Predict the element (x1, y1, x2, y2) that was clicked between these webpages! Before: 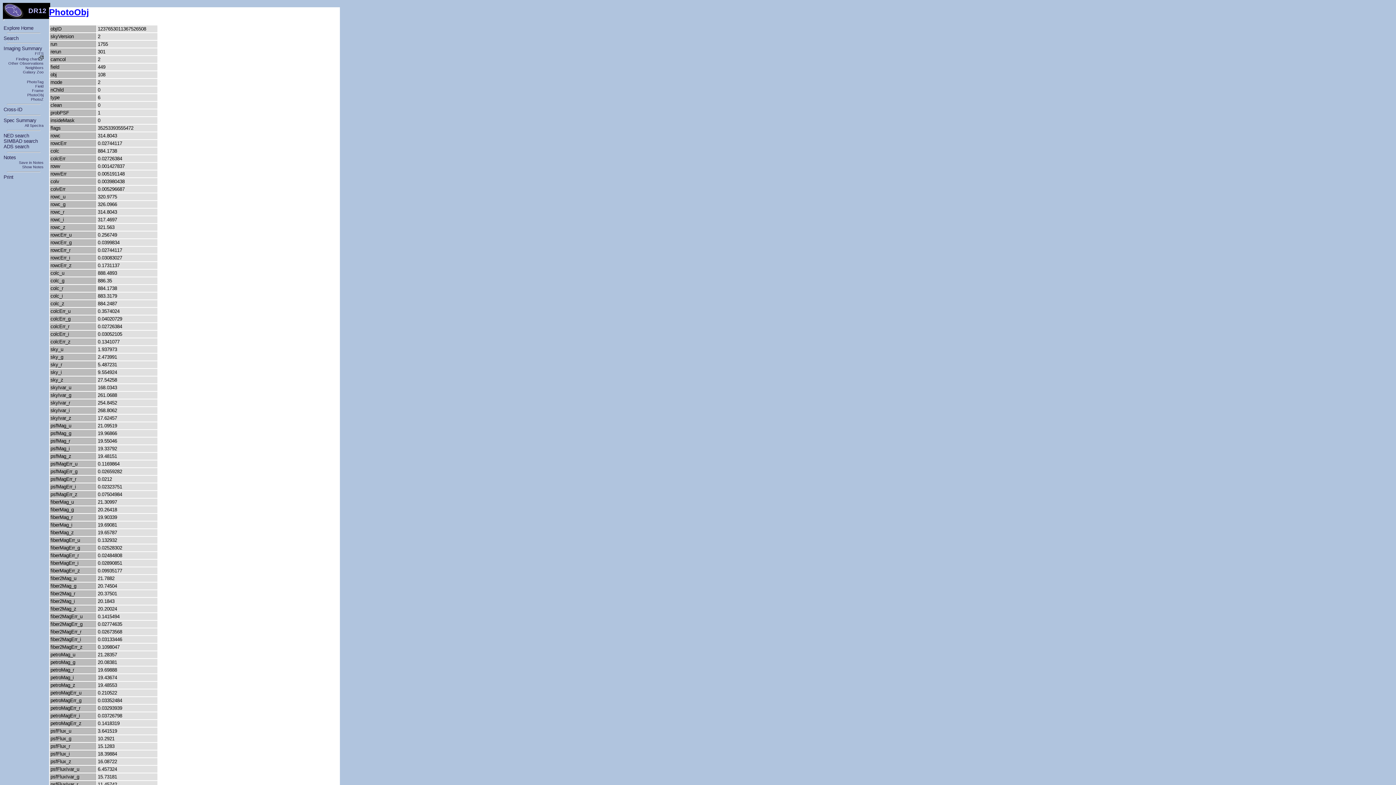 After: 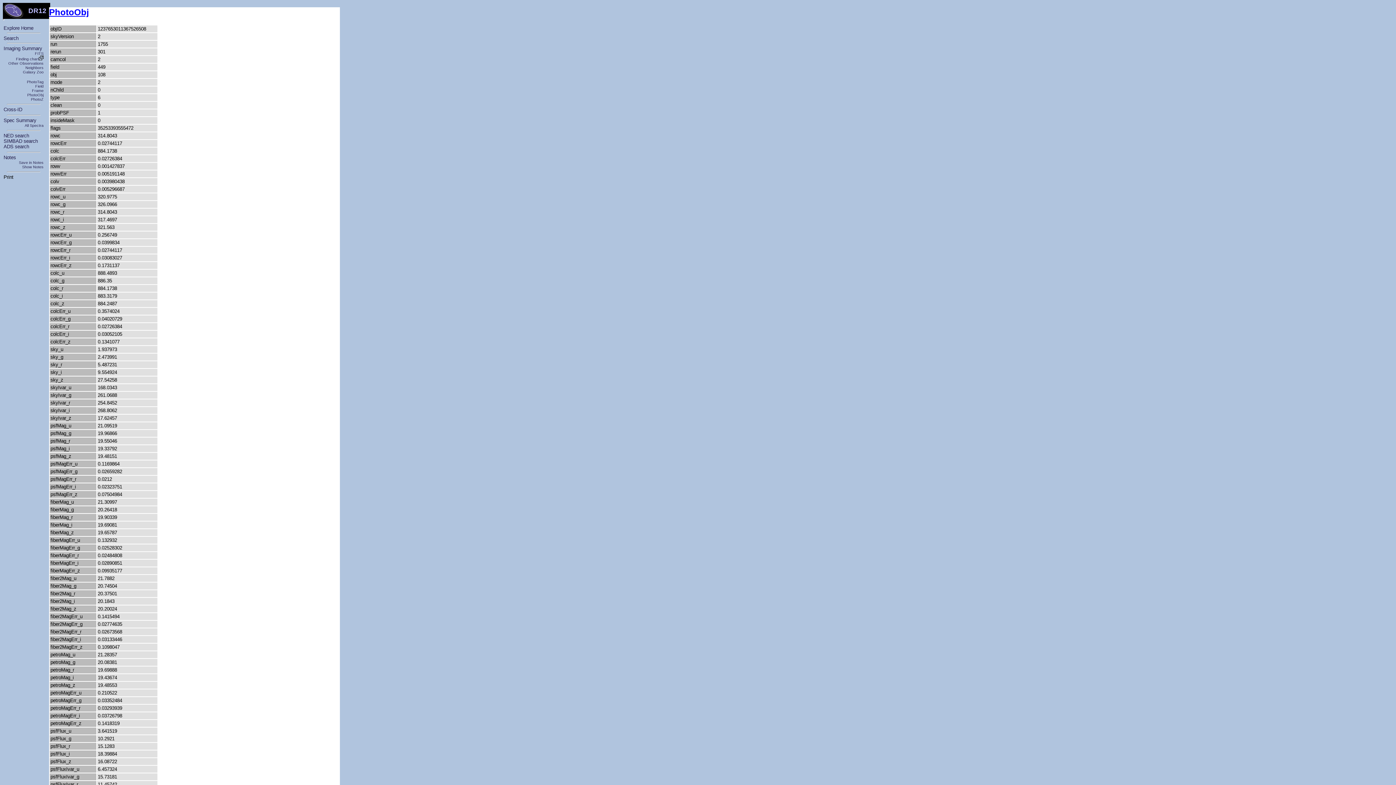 Action: label: Print bbox: (3, 174, 13, 180)